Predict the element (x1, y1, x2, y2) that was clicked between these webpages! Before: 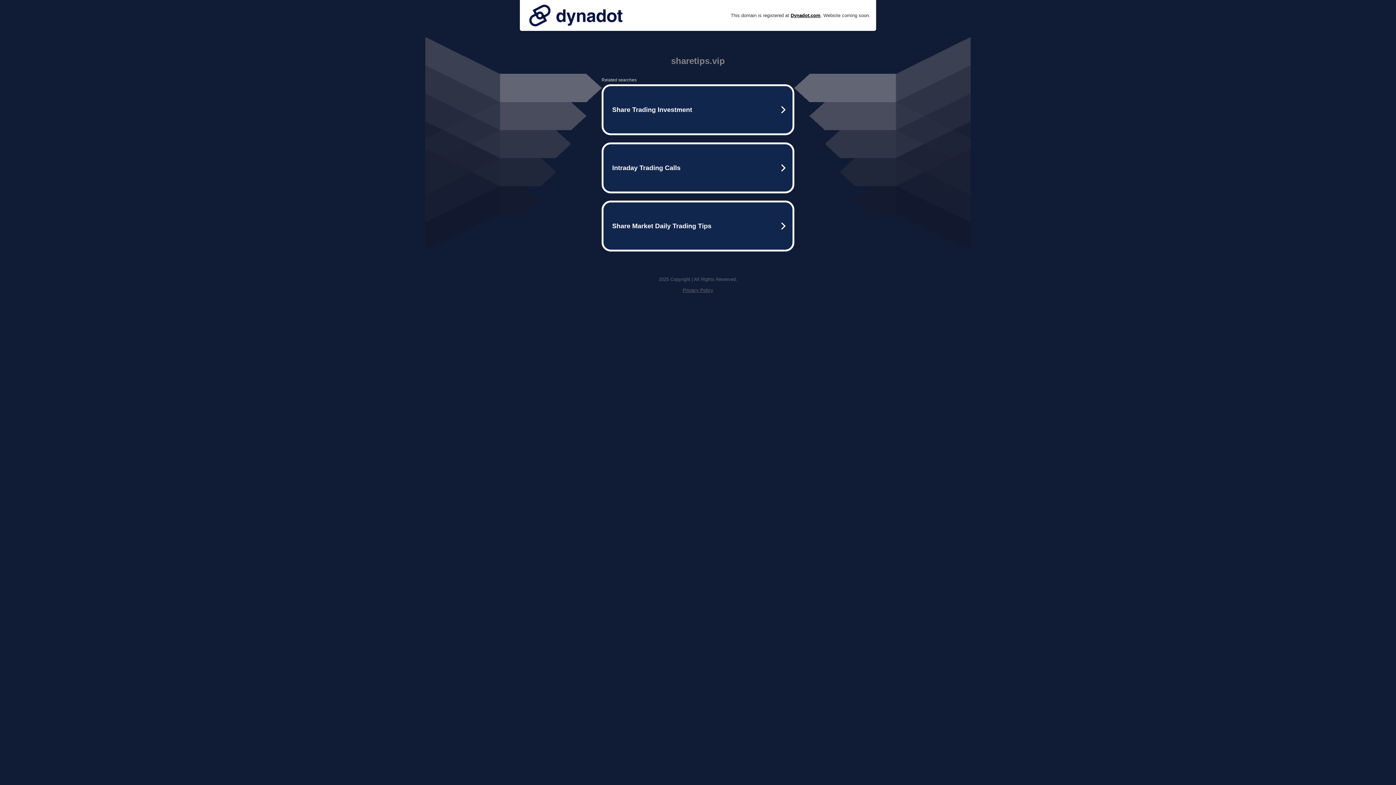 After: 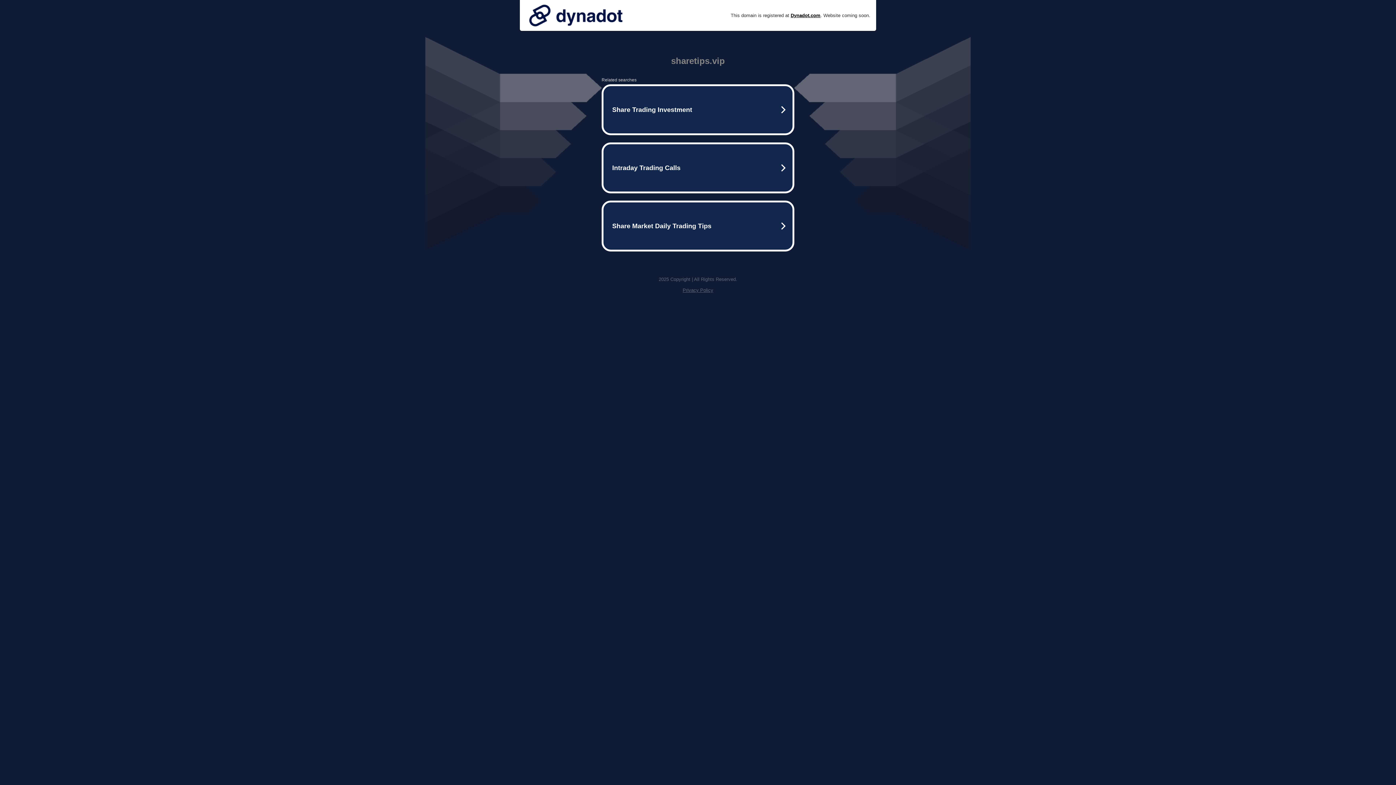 Action: bbox: (525, 0, 626, 30)